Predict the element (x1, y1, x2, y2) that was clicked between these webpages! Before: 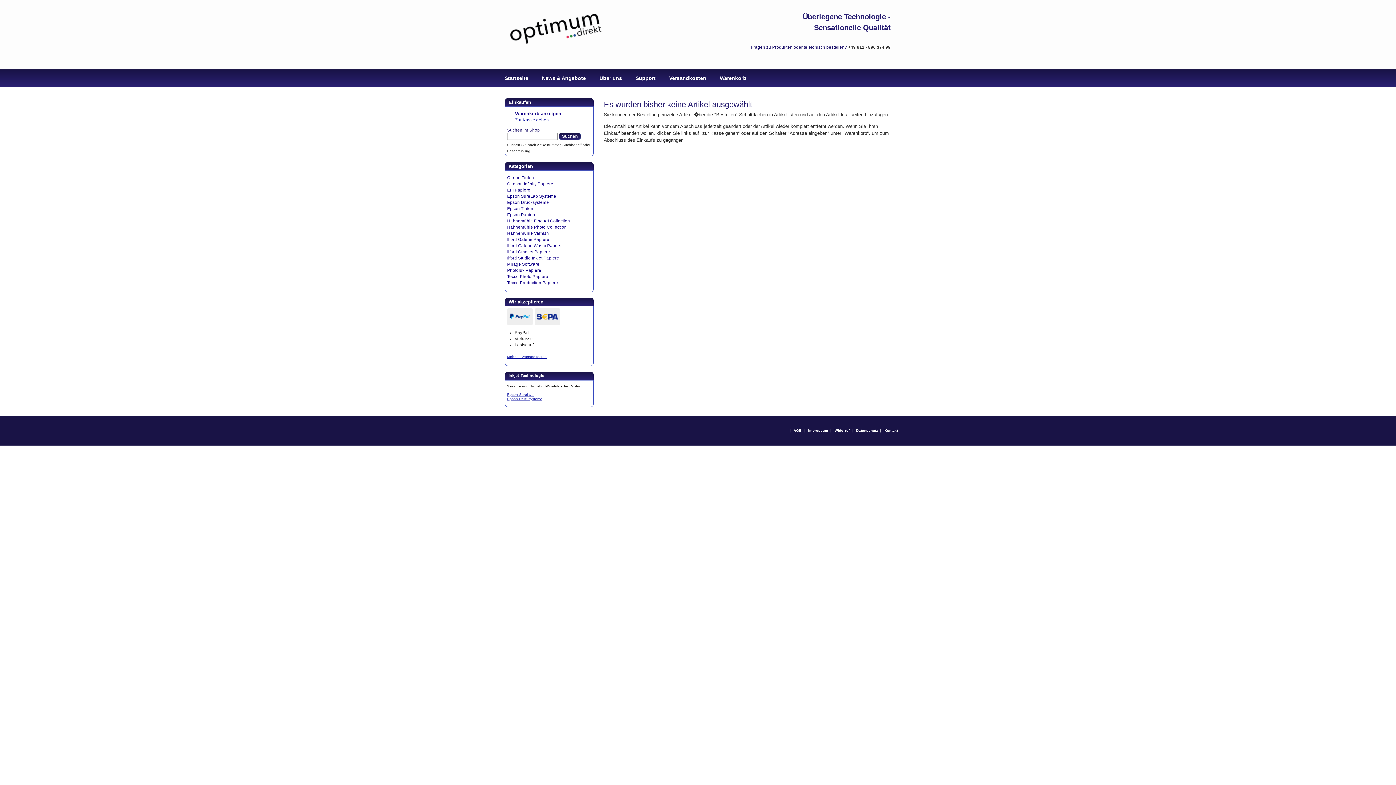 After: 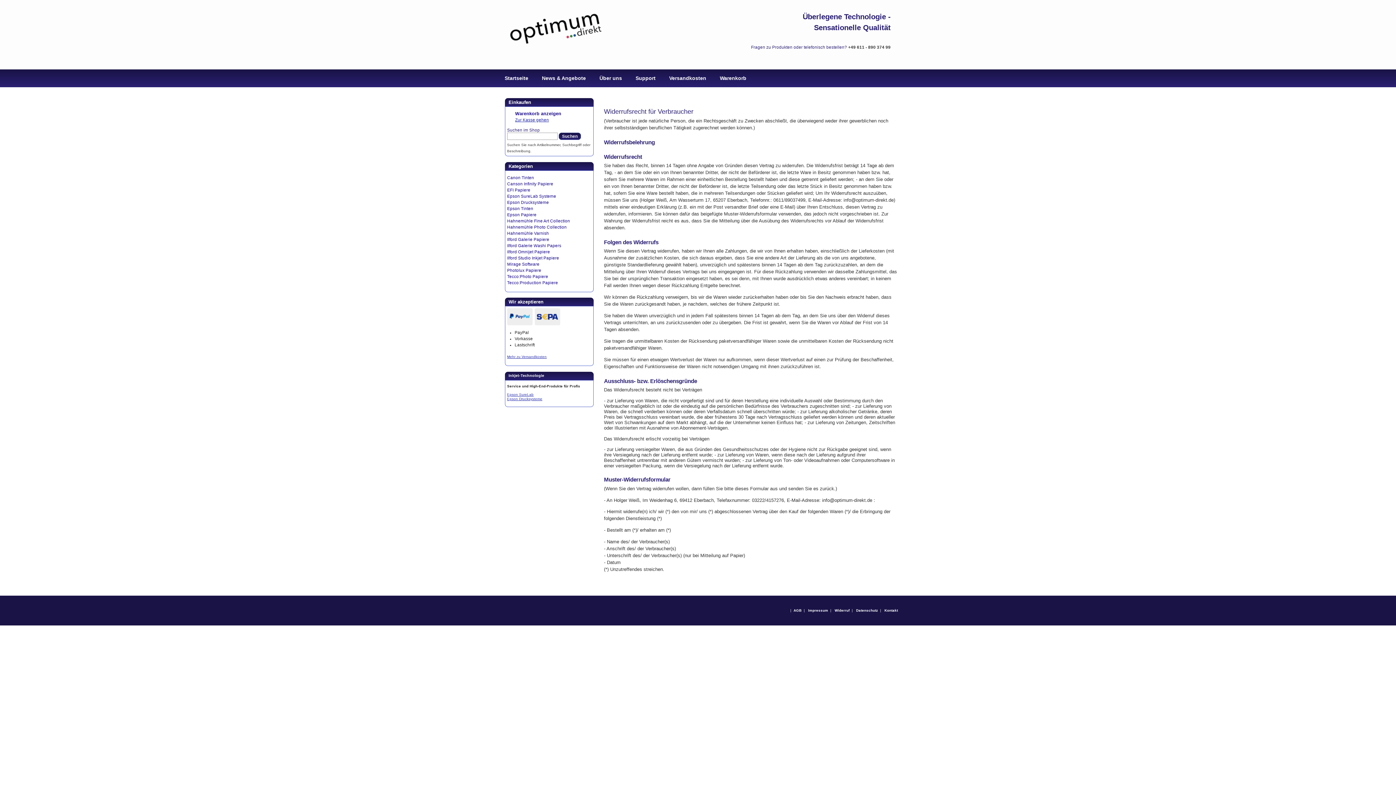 Action: bbox: (834, 428, 849, 432) label: Widerruf